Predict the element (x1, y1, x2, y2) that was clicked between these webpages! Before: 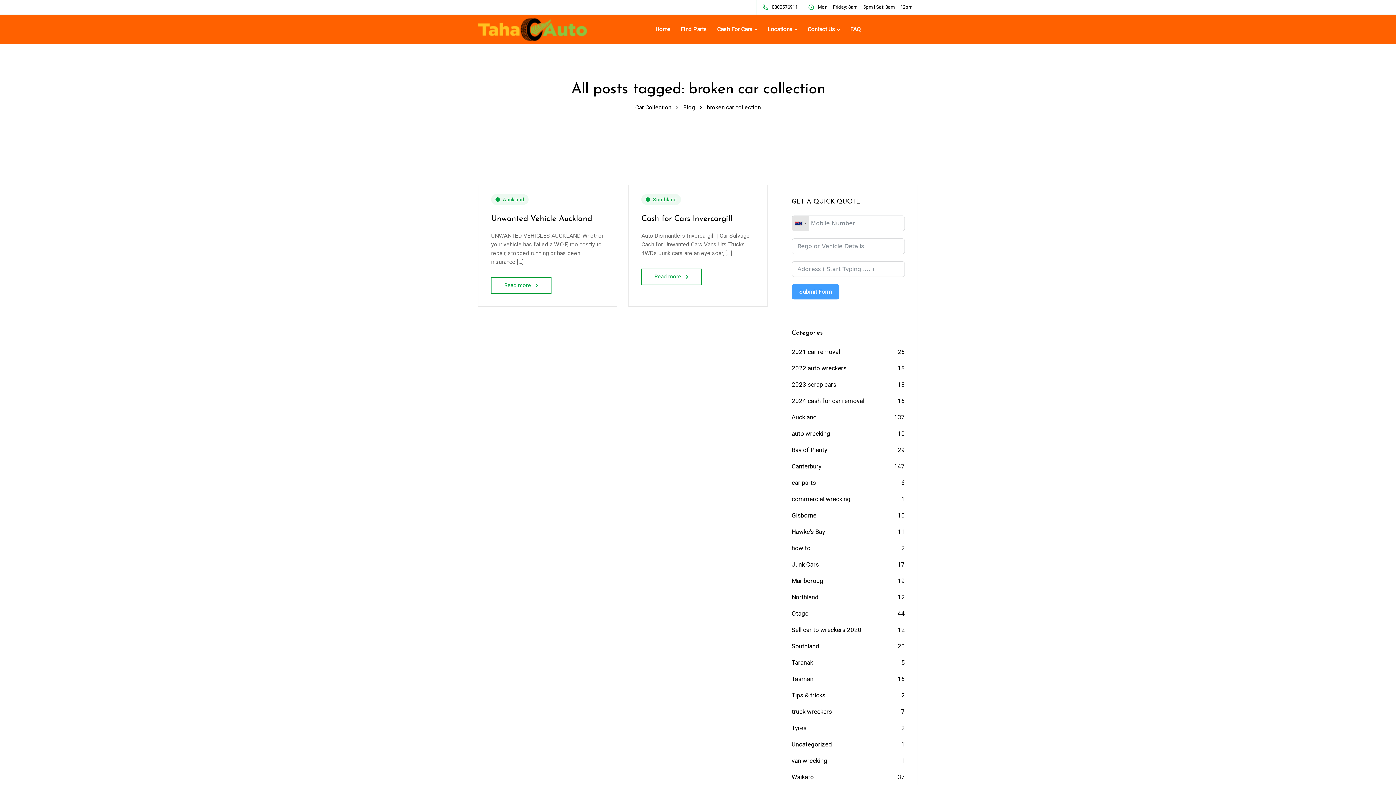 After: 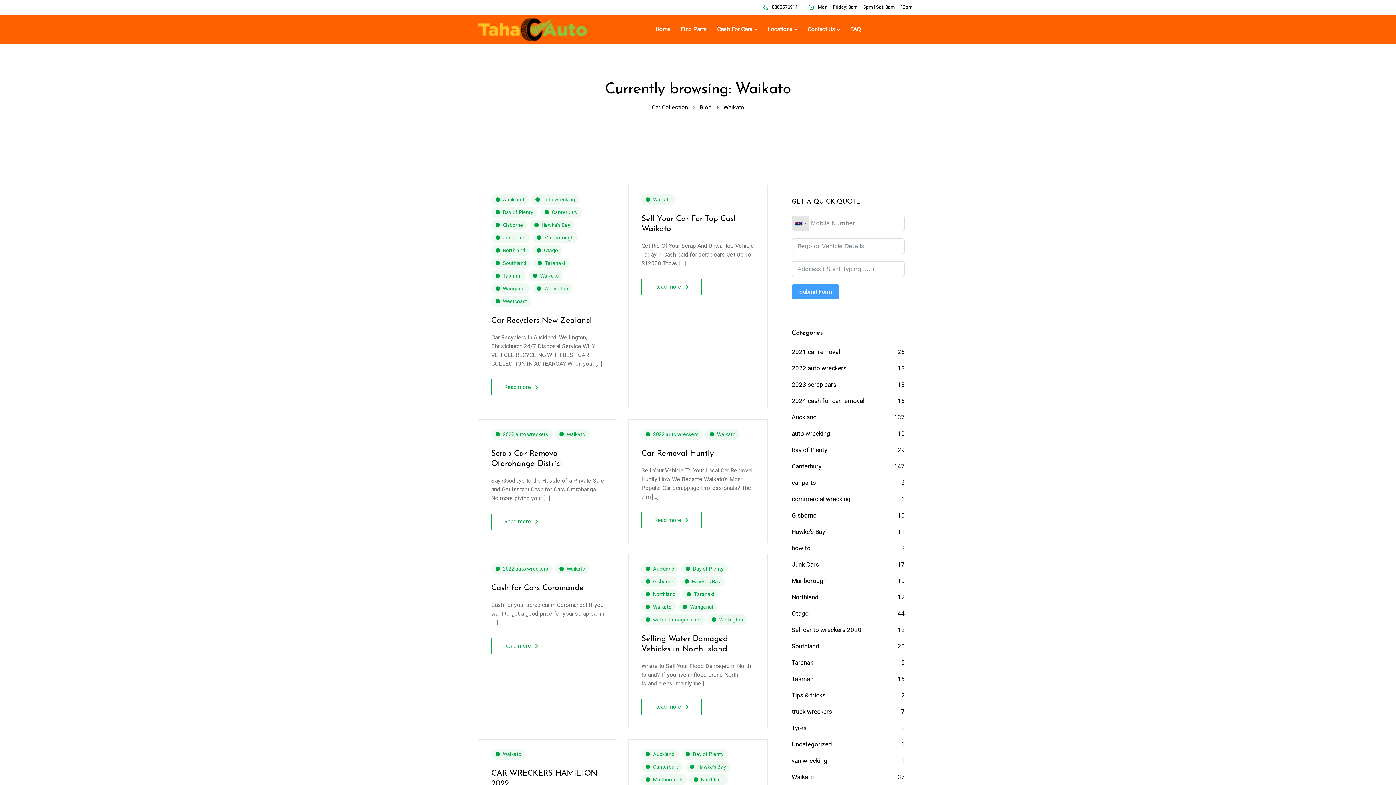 Action: bbox: (791, 773, 814, 781) label: Waikato